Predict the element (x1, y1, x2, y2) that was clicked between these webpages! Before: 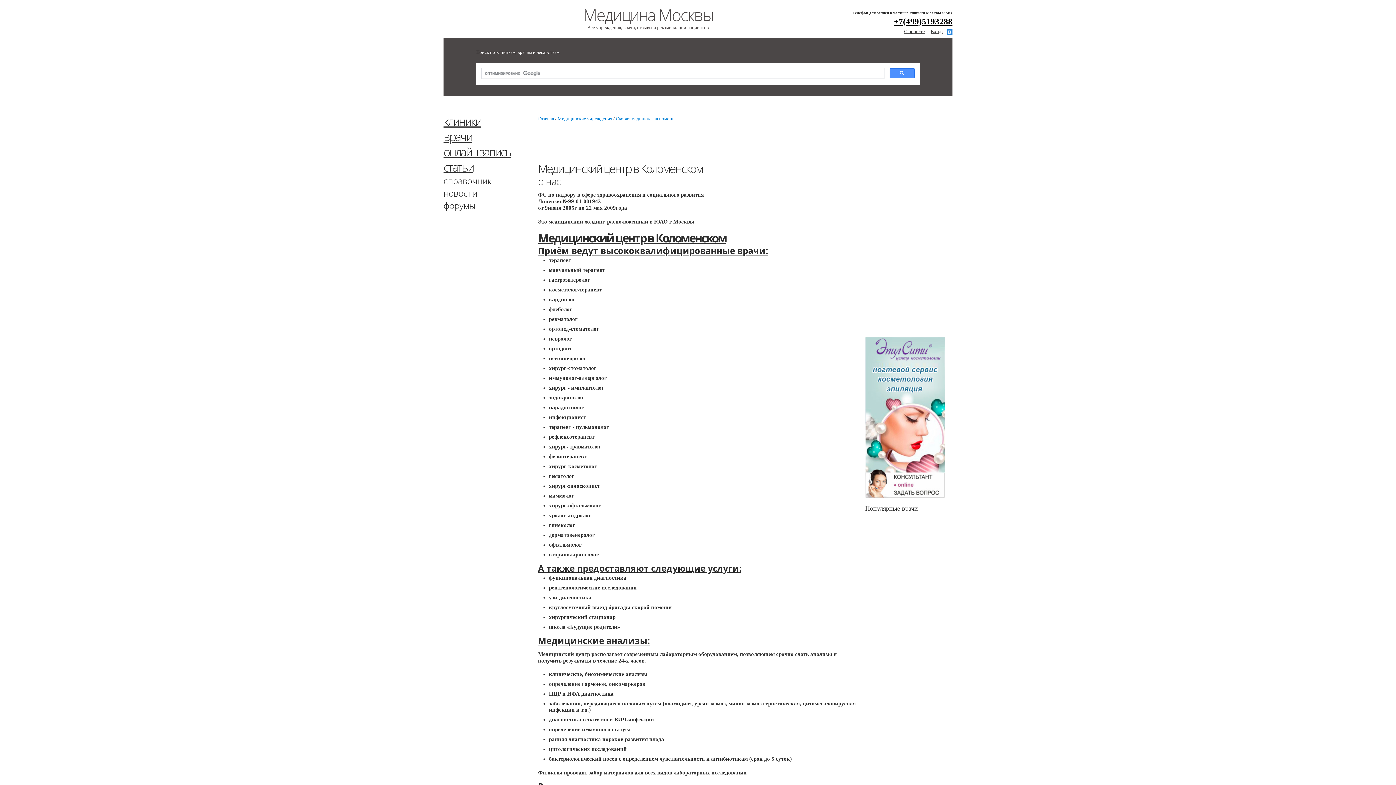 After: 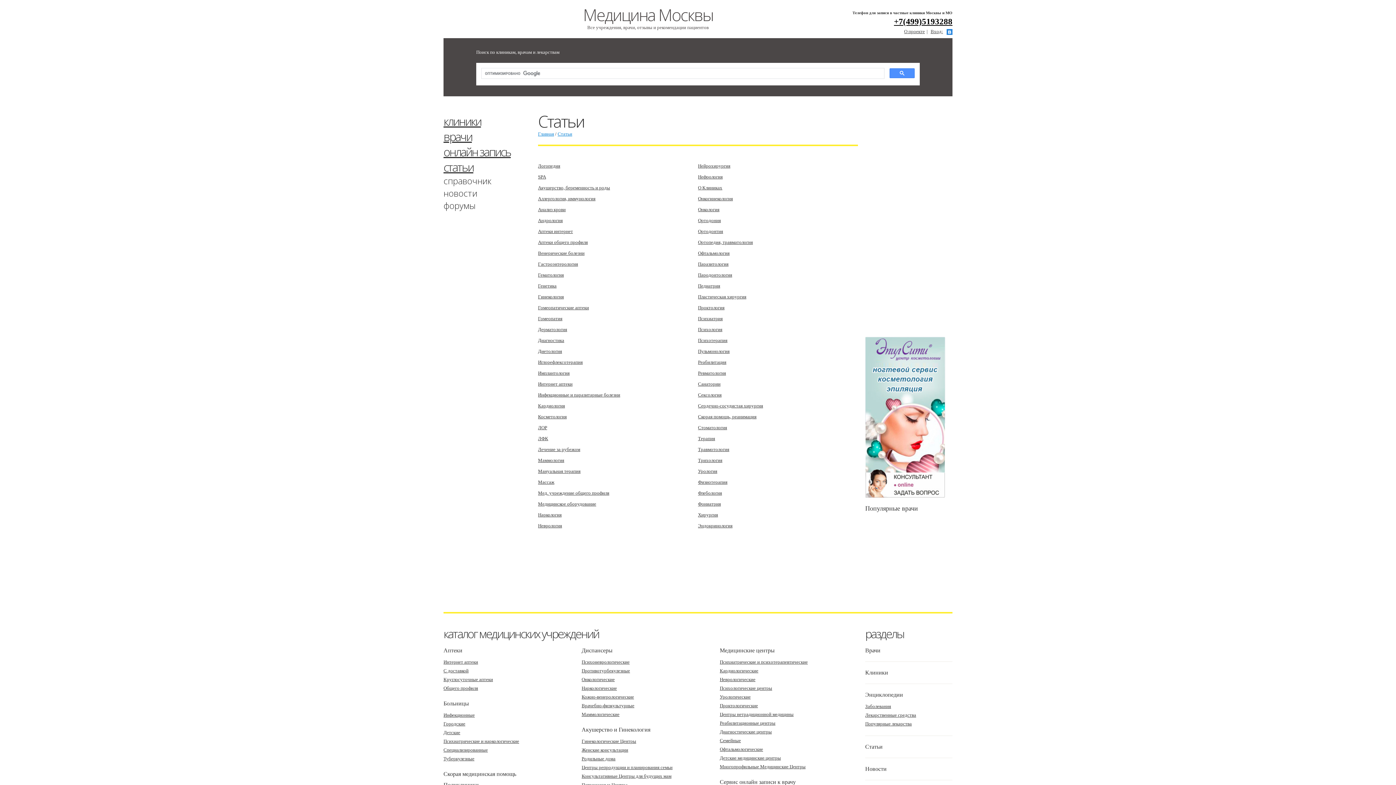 Action: bbox: (443, 159, 473, 174) label: статьи